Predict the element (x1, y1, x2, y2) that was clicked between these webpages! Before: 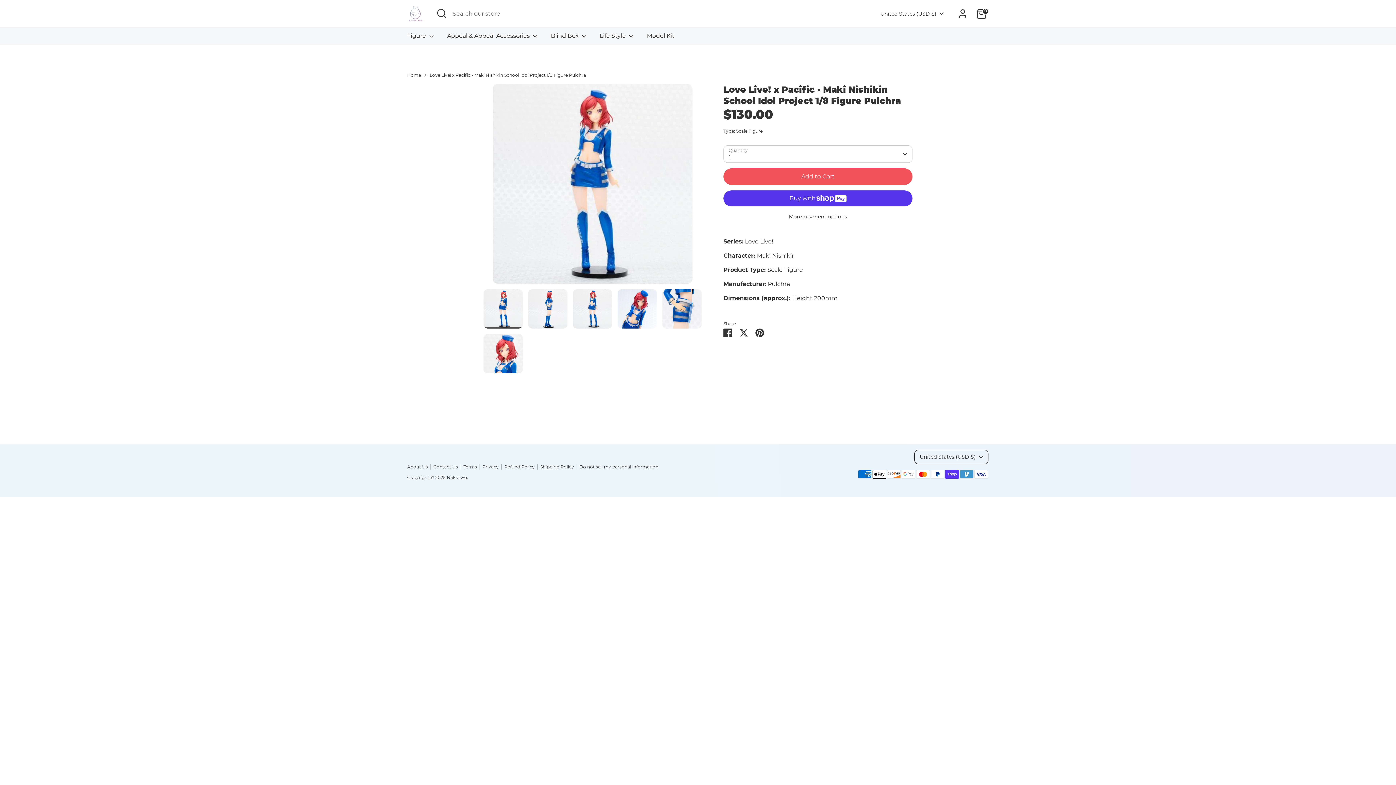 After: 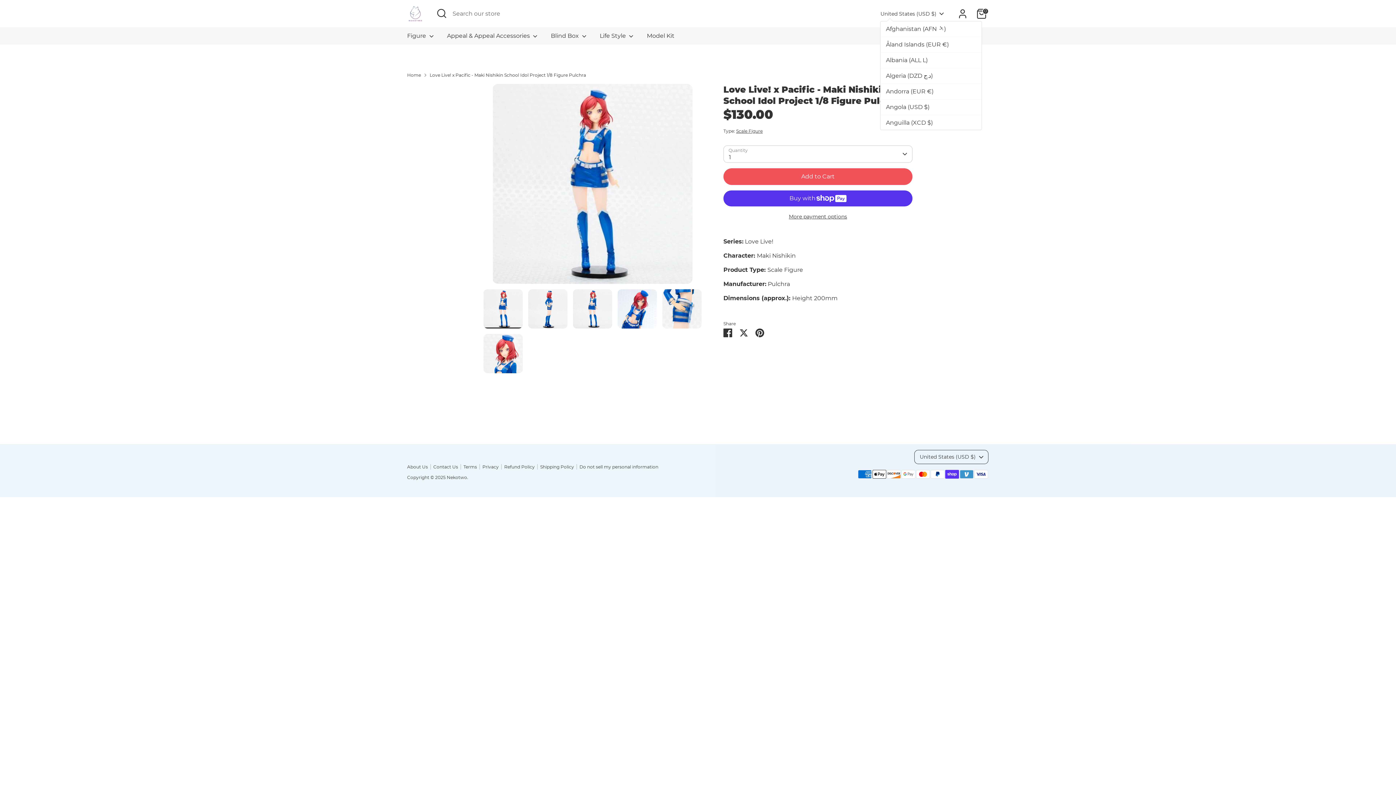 Action: label: United States (USD $) bbox: (880, 10, 945, 17)